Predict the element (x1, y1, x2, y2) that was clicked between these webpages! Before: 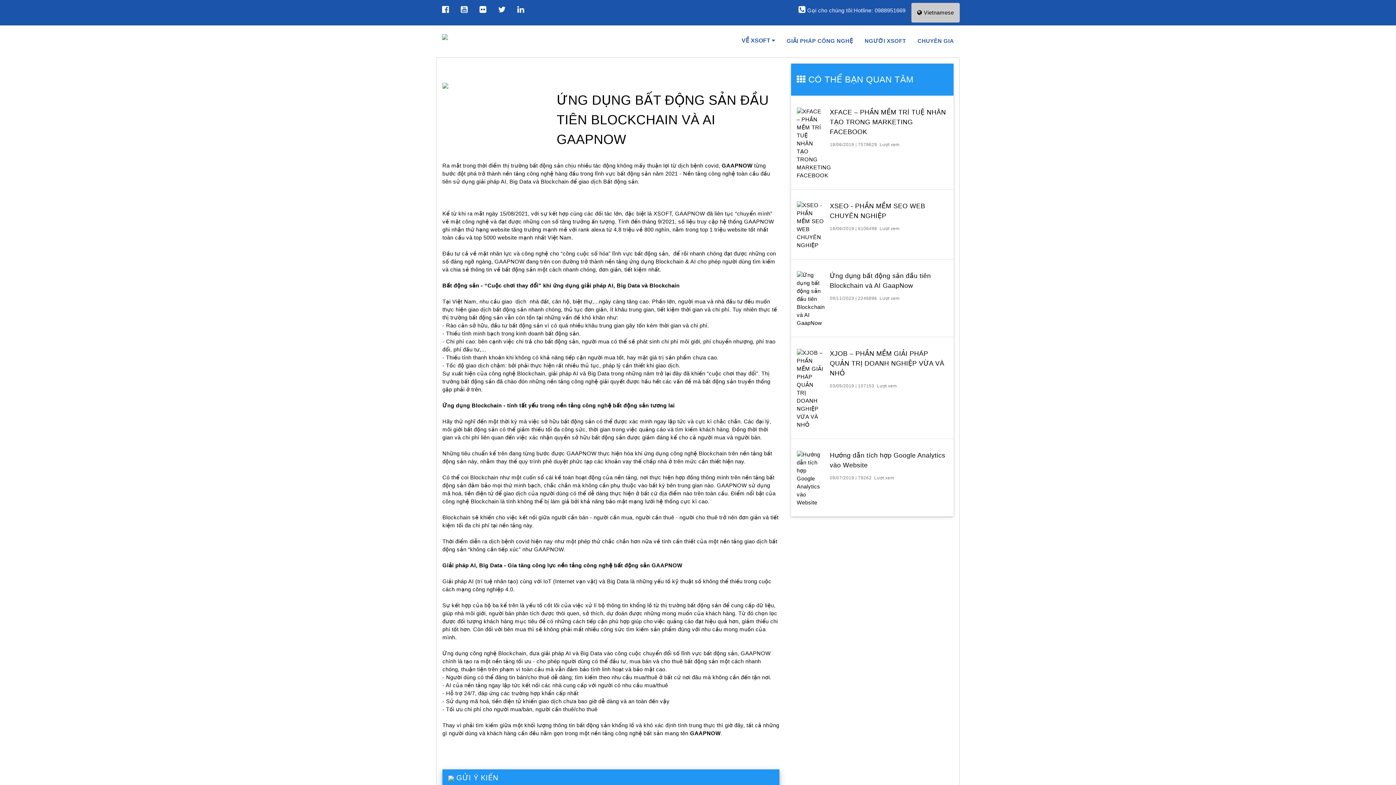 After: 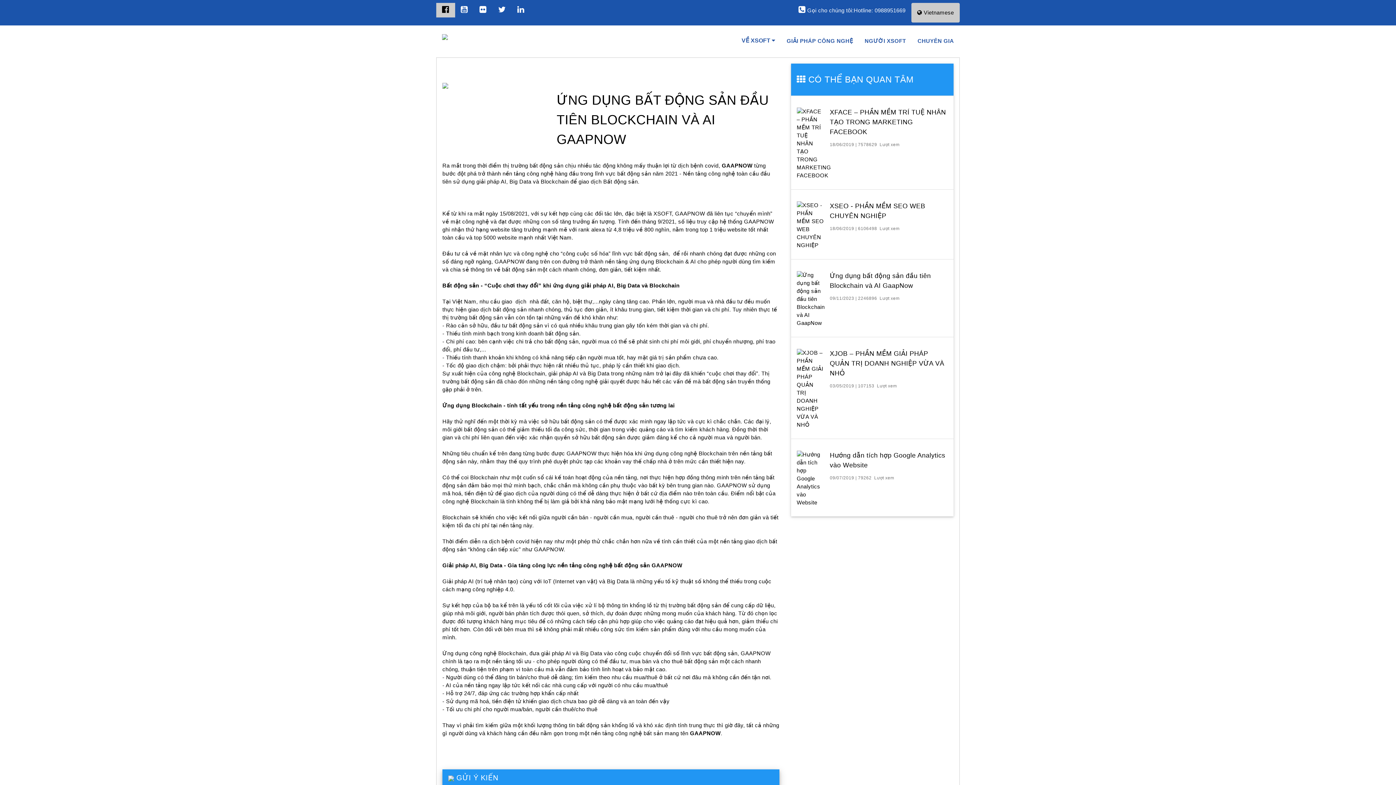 Action: bbox: (436, 2, 455, 17)